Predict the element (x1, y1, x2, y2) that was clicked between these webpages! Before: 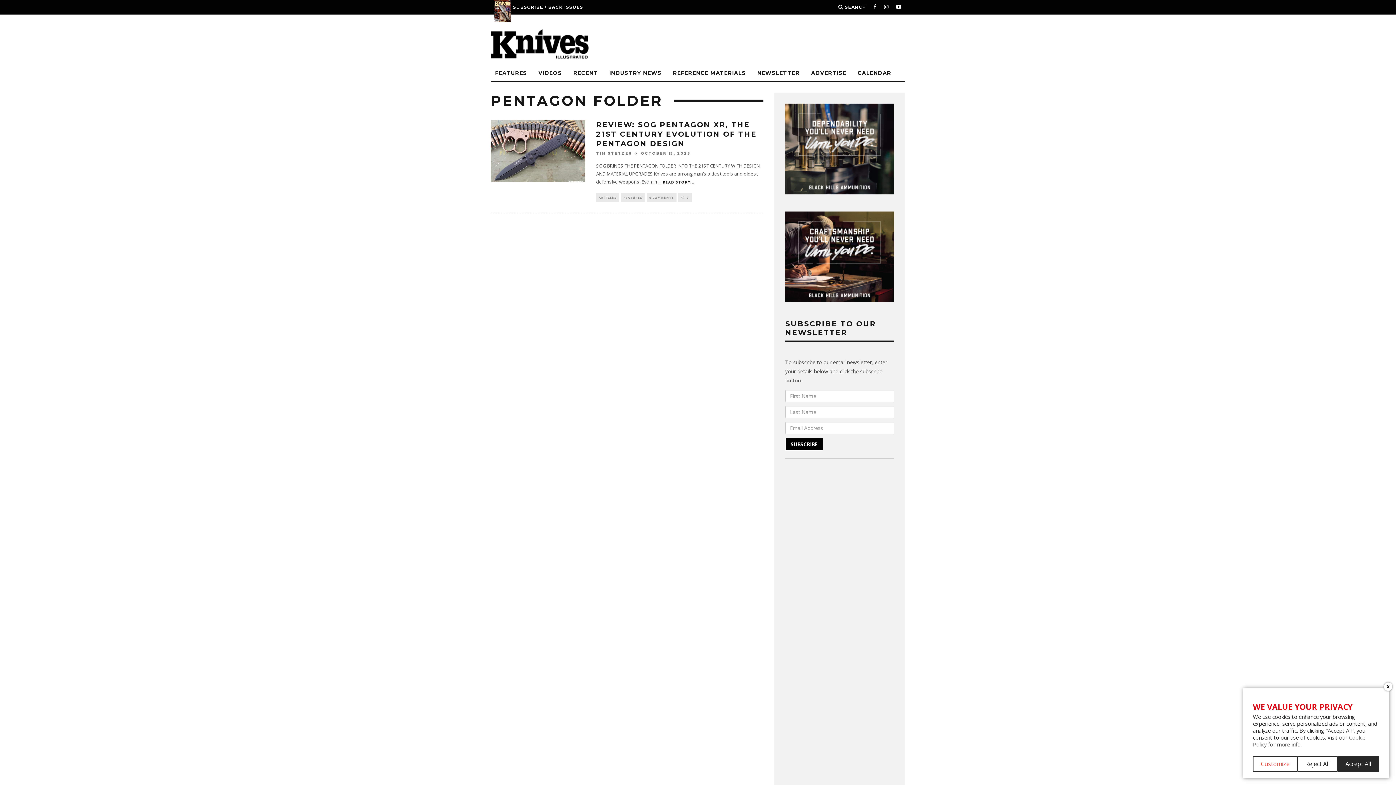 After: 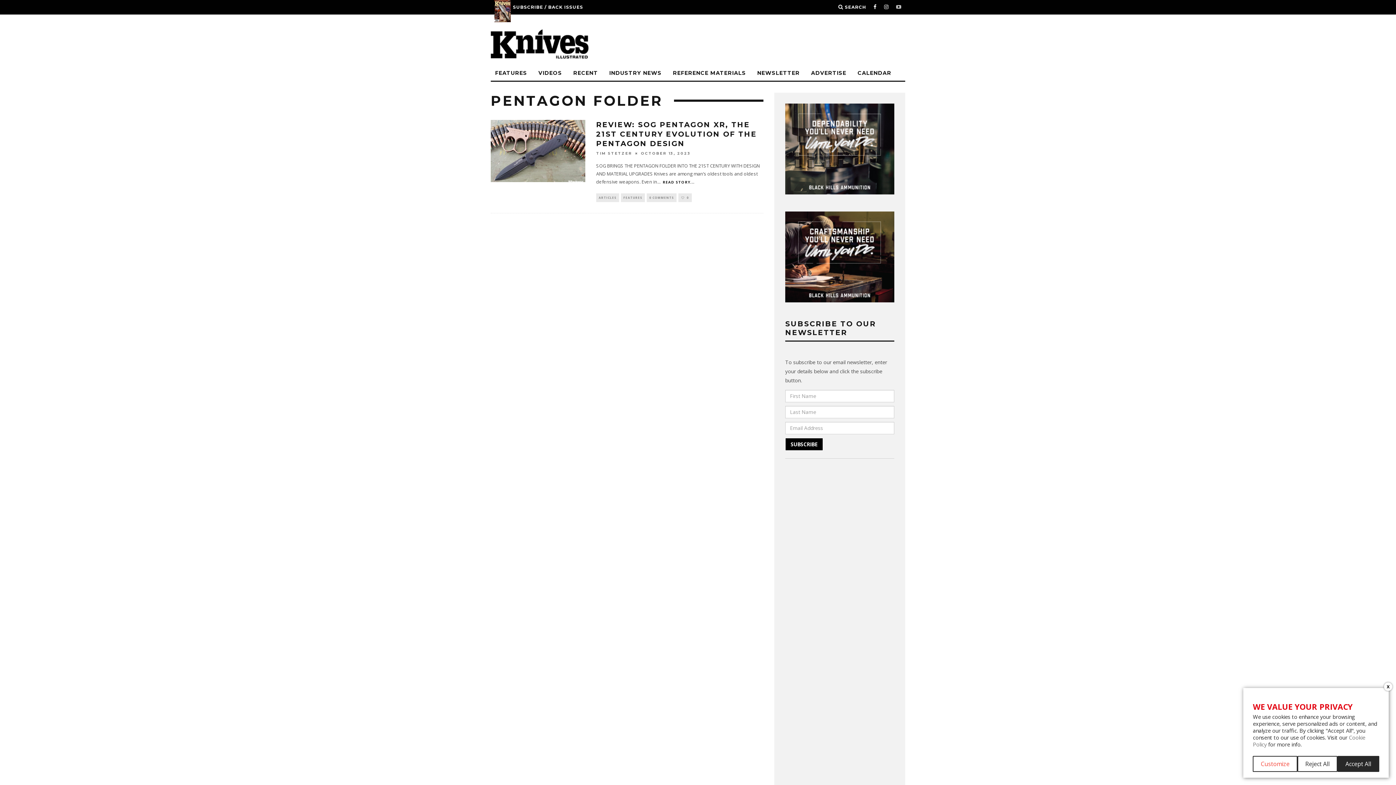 Action: bbox: (896, 0, 901, 14)